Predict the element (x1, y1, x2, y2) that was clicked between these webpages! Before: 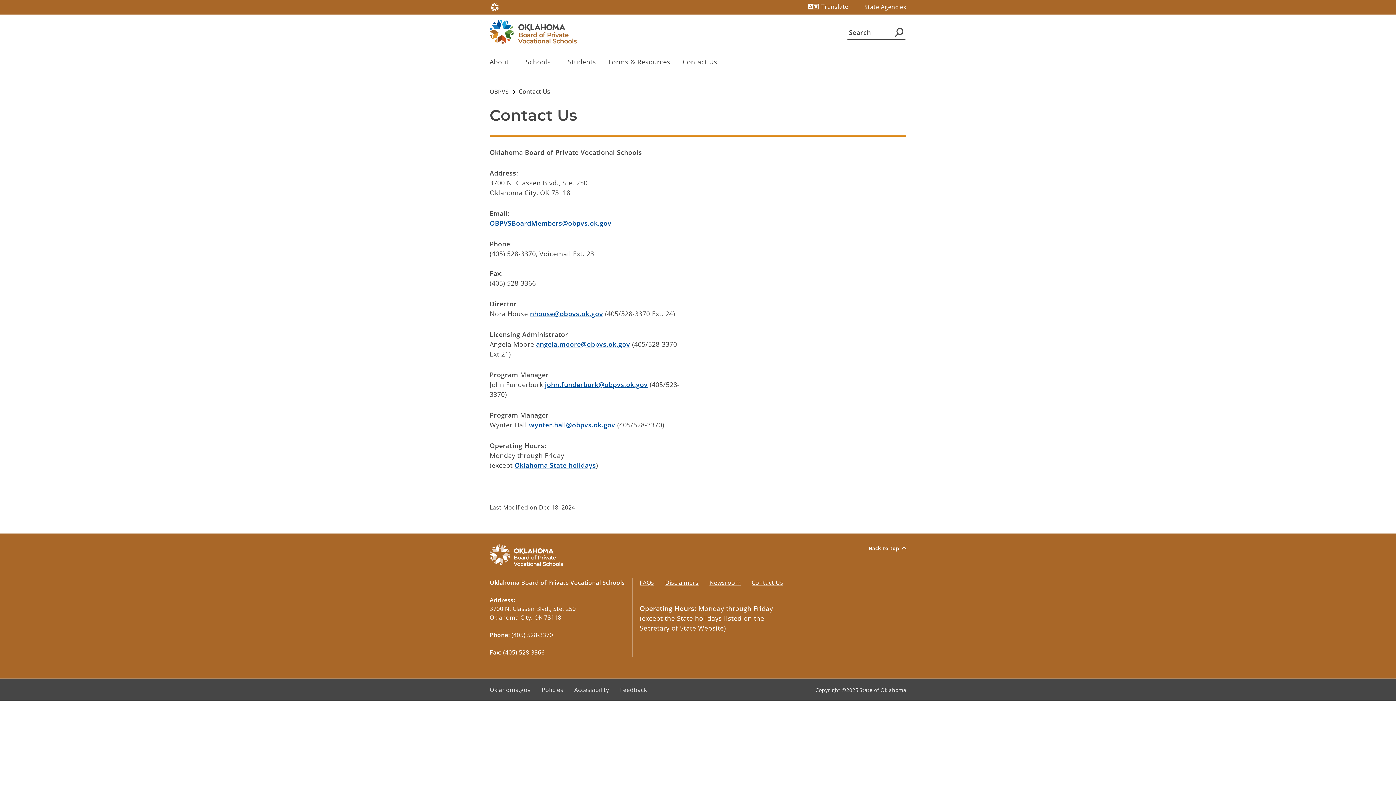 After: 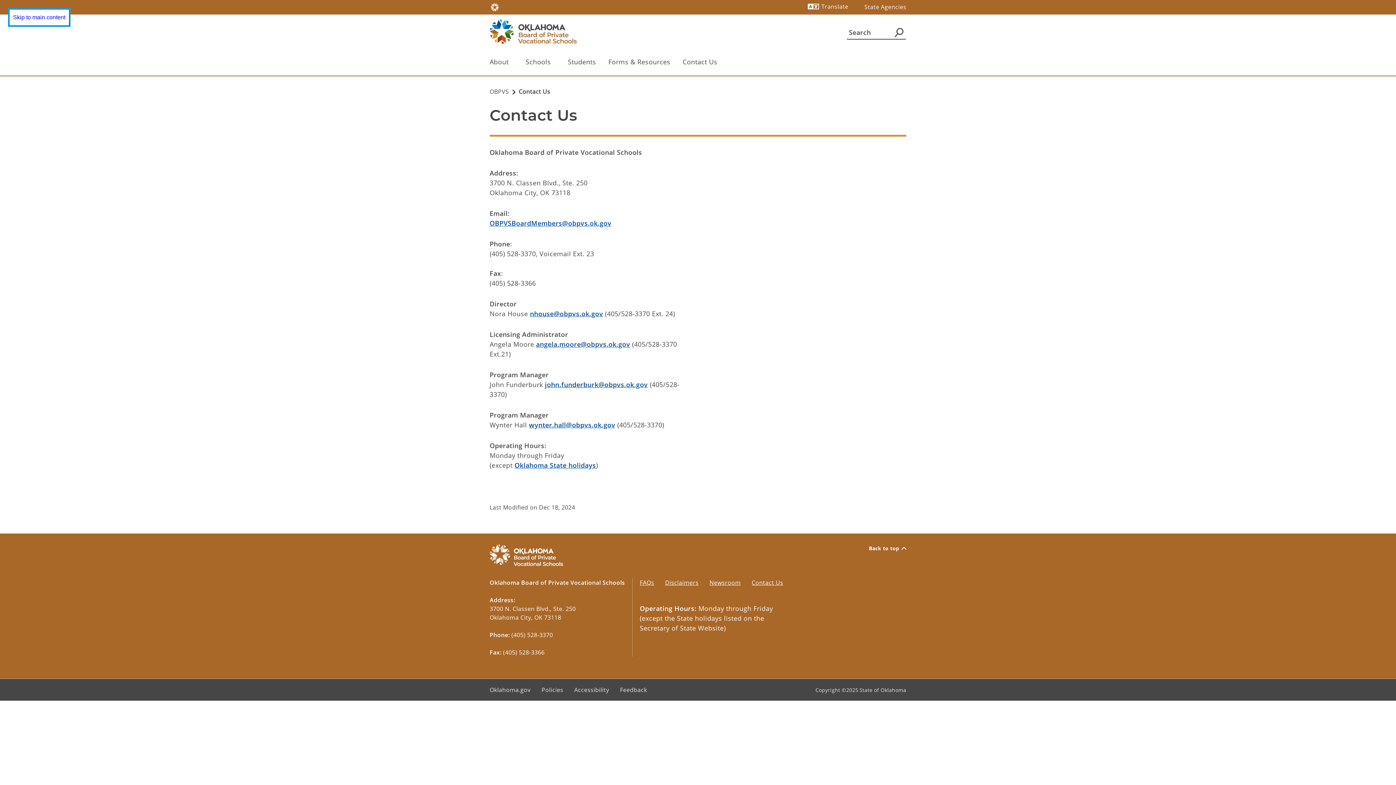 Action: bbox: (869, 544, 906, 552) label: Back to top